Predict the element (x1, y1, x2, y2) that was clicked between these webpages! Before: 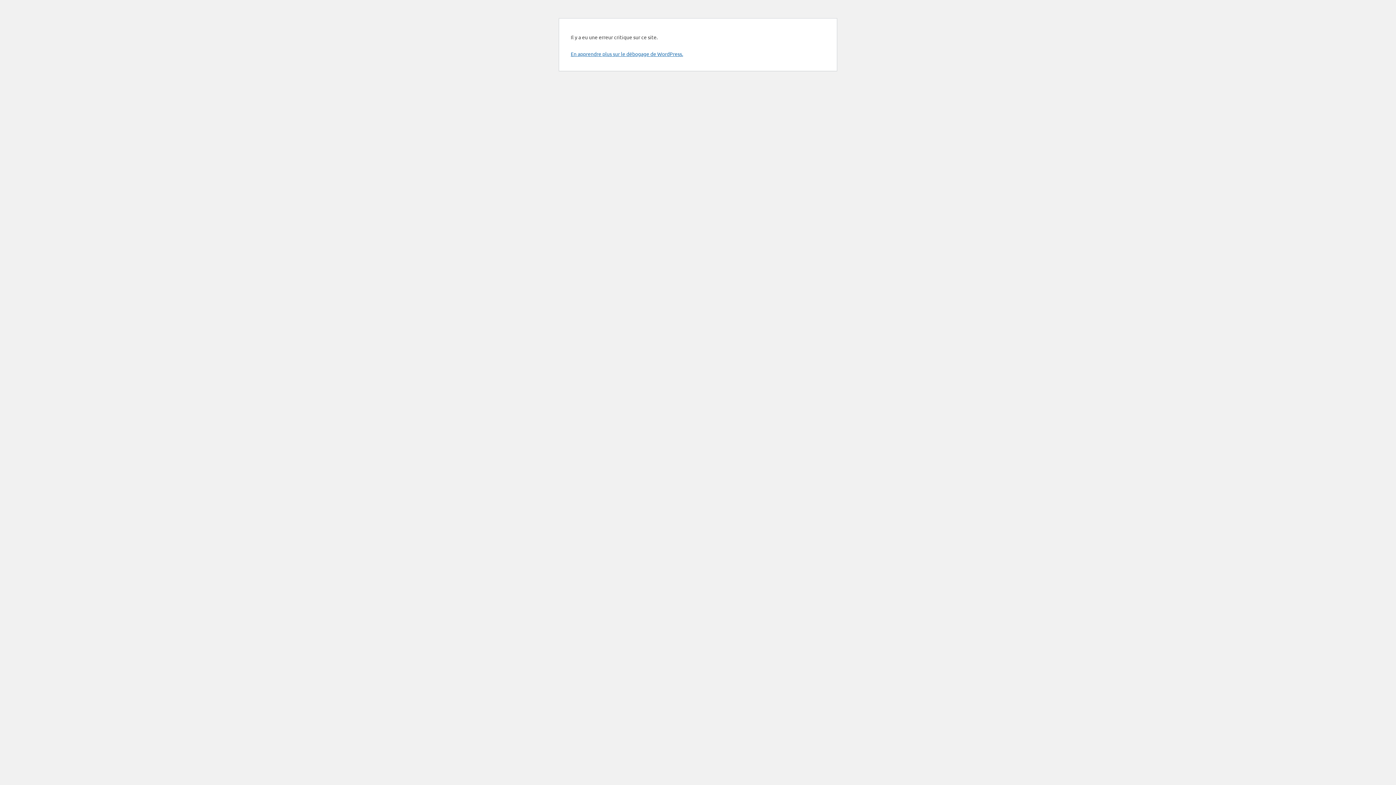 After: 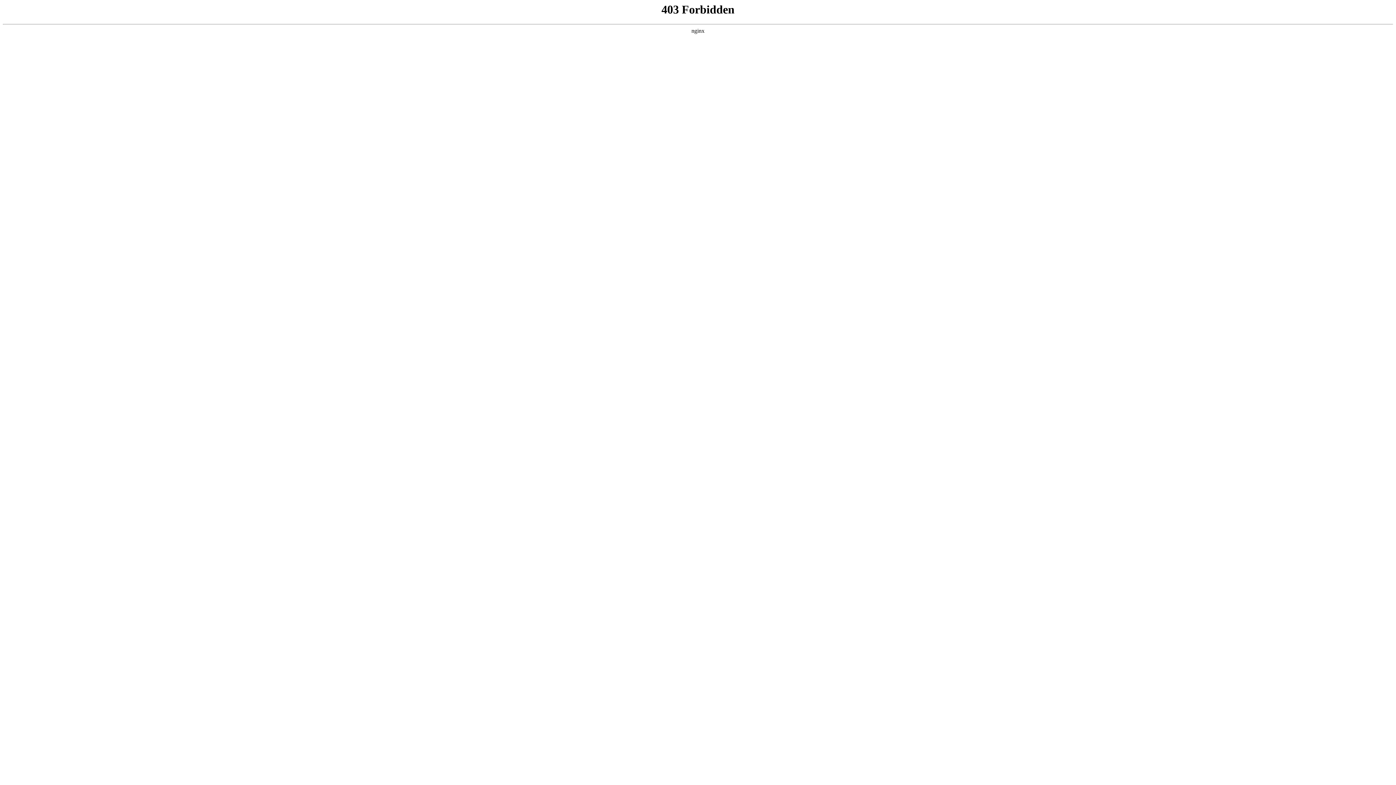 Action: label: En apprendre plus sur le débogage de WordPress. bbox: (570, 50, 683, 57)